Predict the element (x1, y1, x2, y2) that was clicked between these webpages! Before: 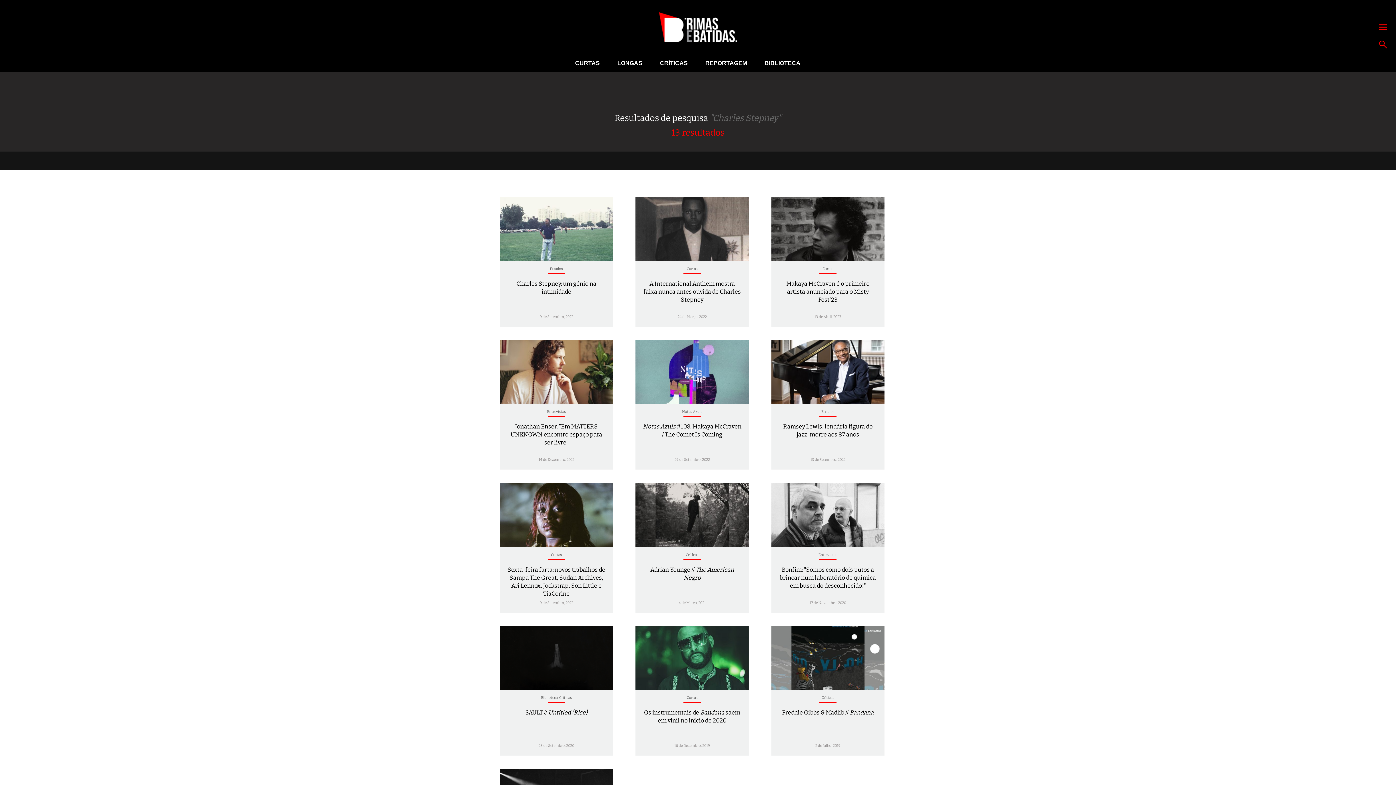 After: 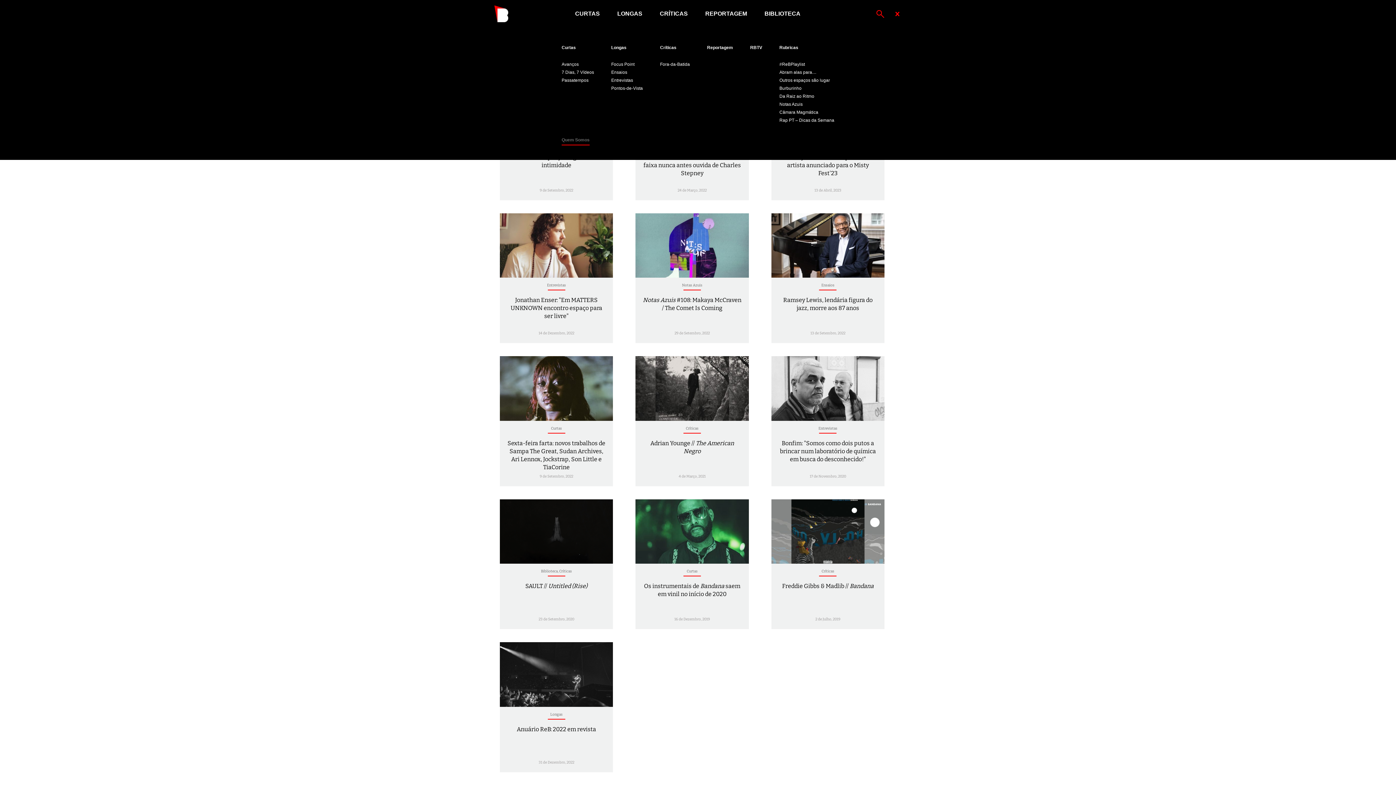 Action: bbox: (1379, 23, 1387, 31)